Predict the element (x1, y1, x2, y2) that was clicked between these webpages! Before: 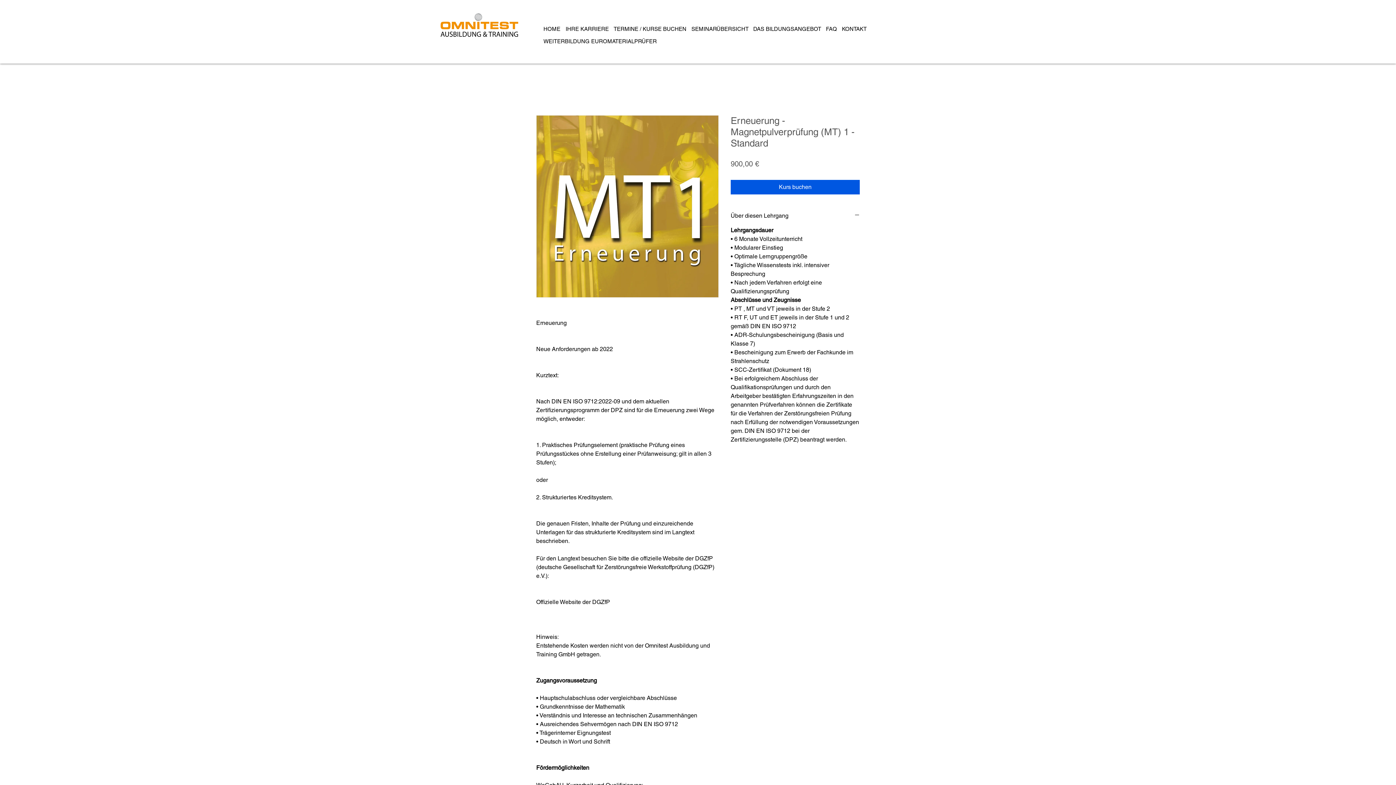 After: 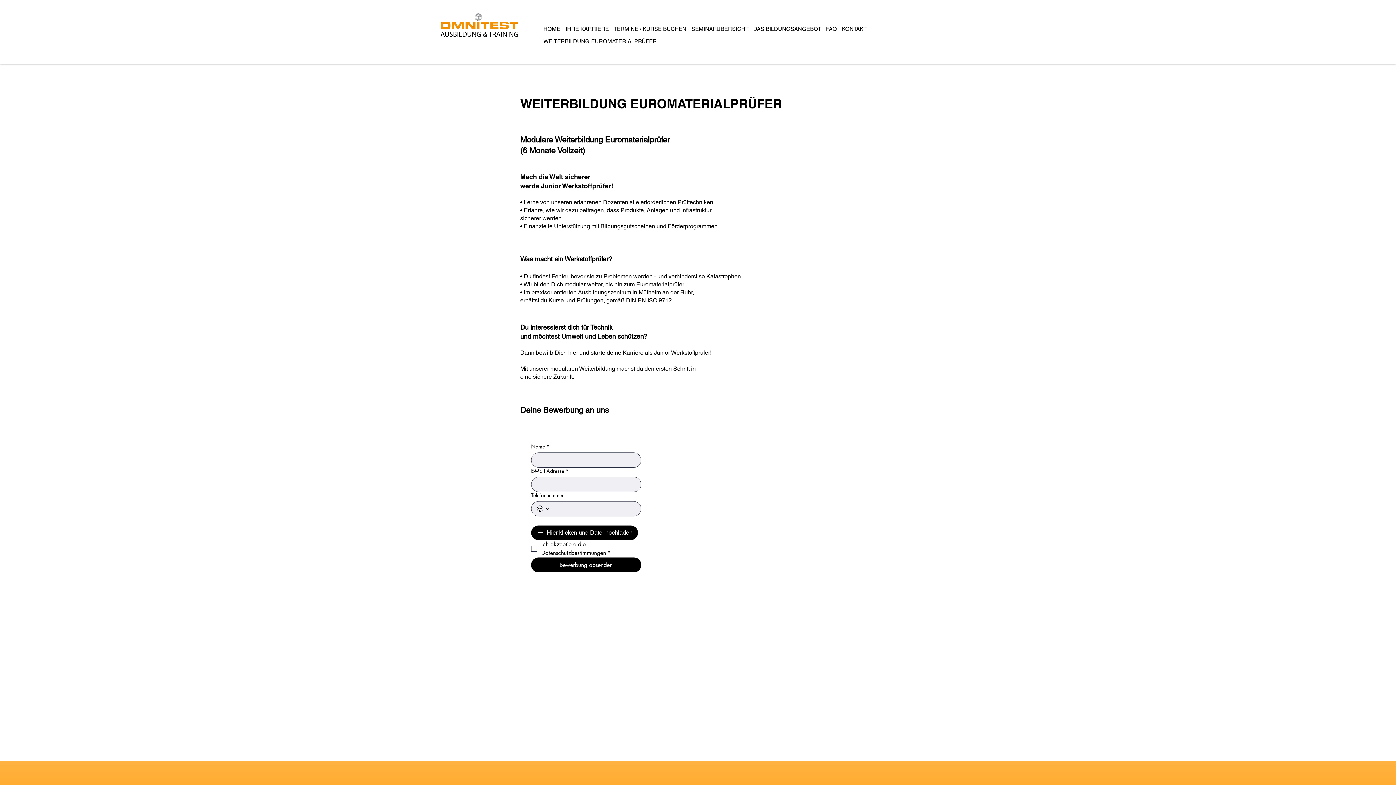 Action: bbox: (543, 38, 657, 44) label: WEITERBILDUNG EUROMATERIALPRÜFER